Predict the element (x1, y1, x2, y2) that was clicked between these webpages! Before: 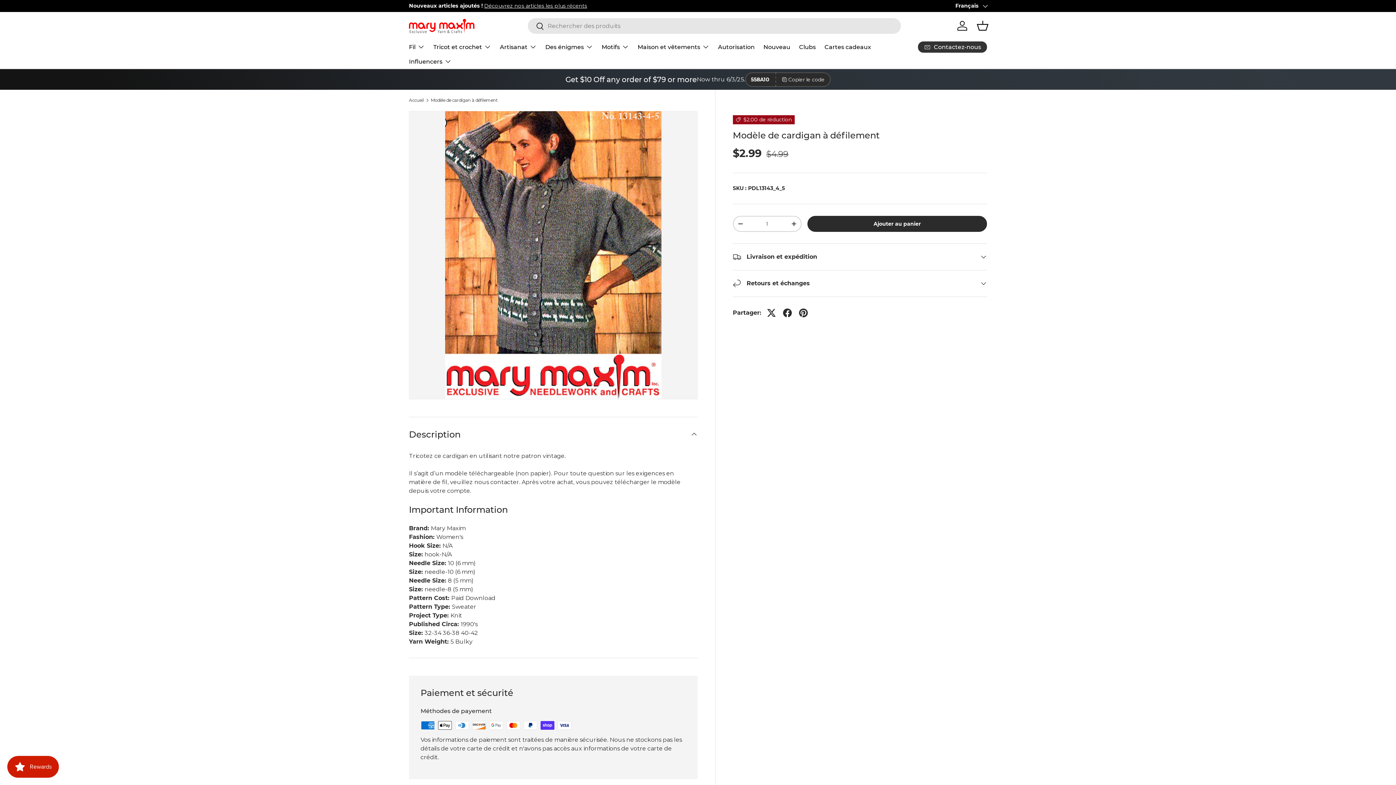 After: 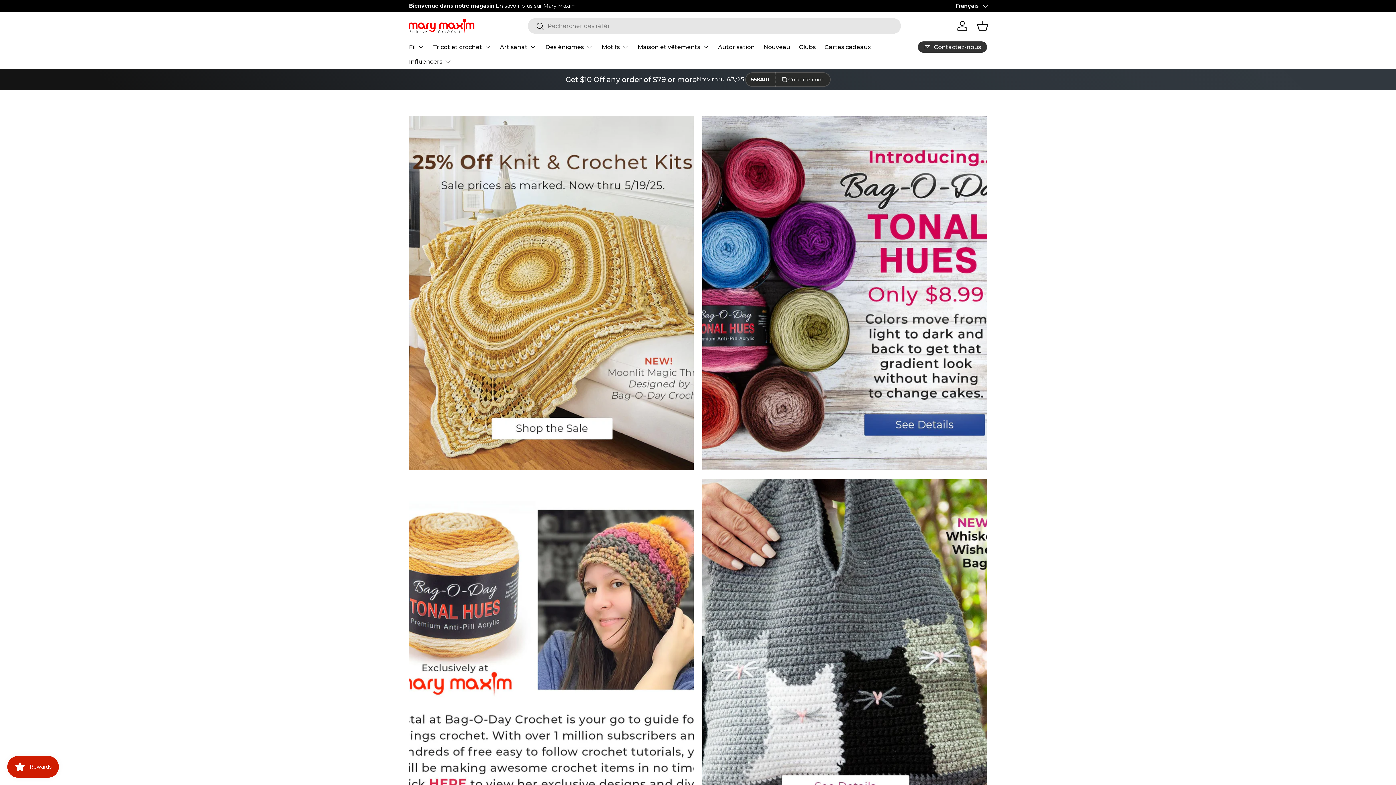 Action: label: Accueil bbox: (409, 98, 424, 102)